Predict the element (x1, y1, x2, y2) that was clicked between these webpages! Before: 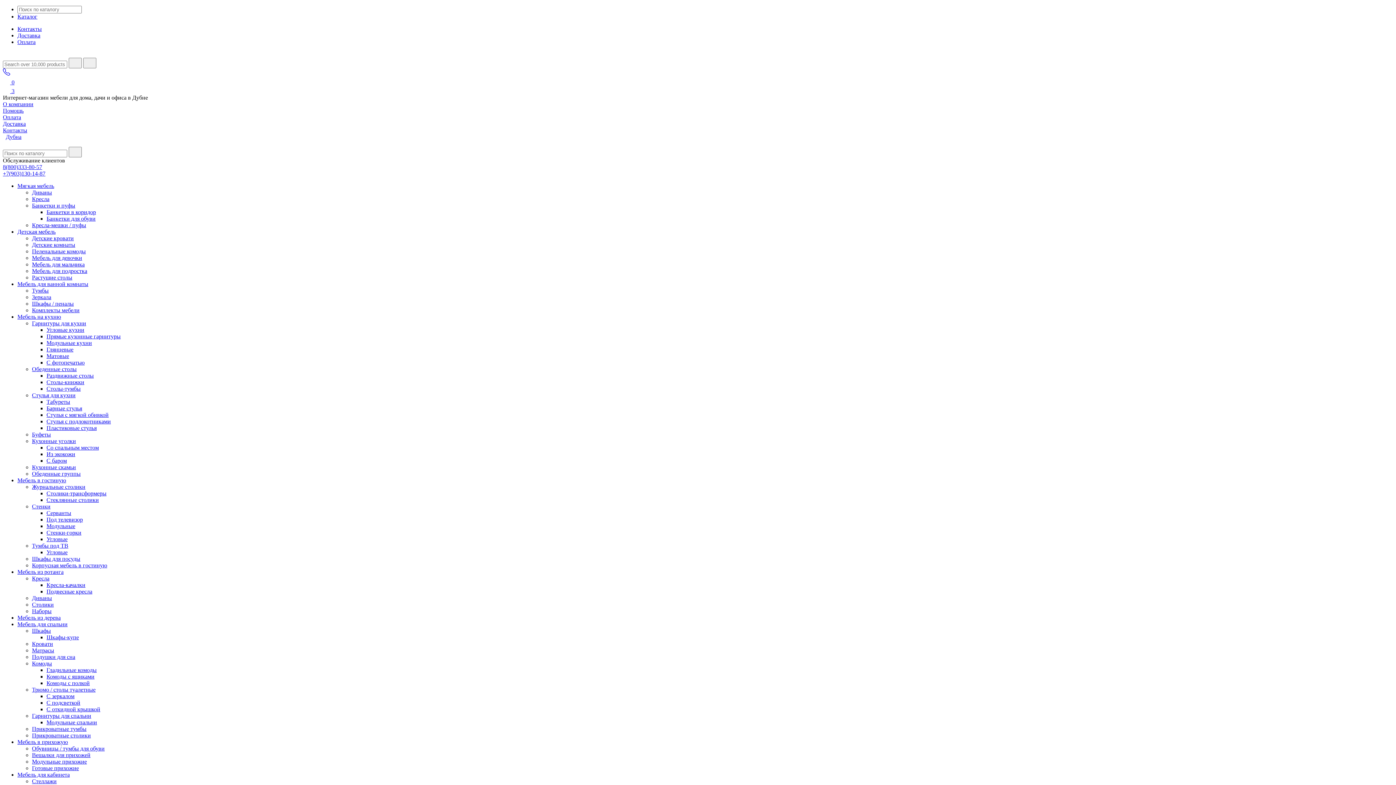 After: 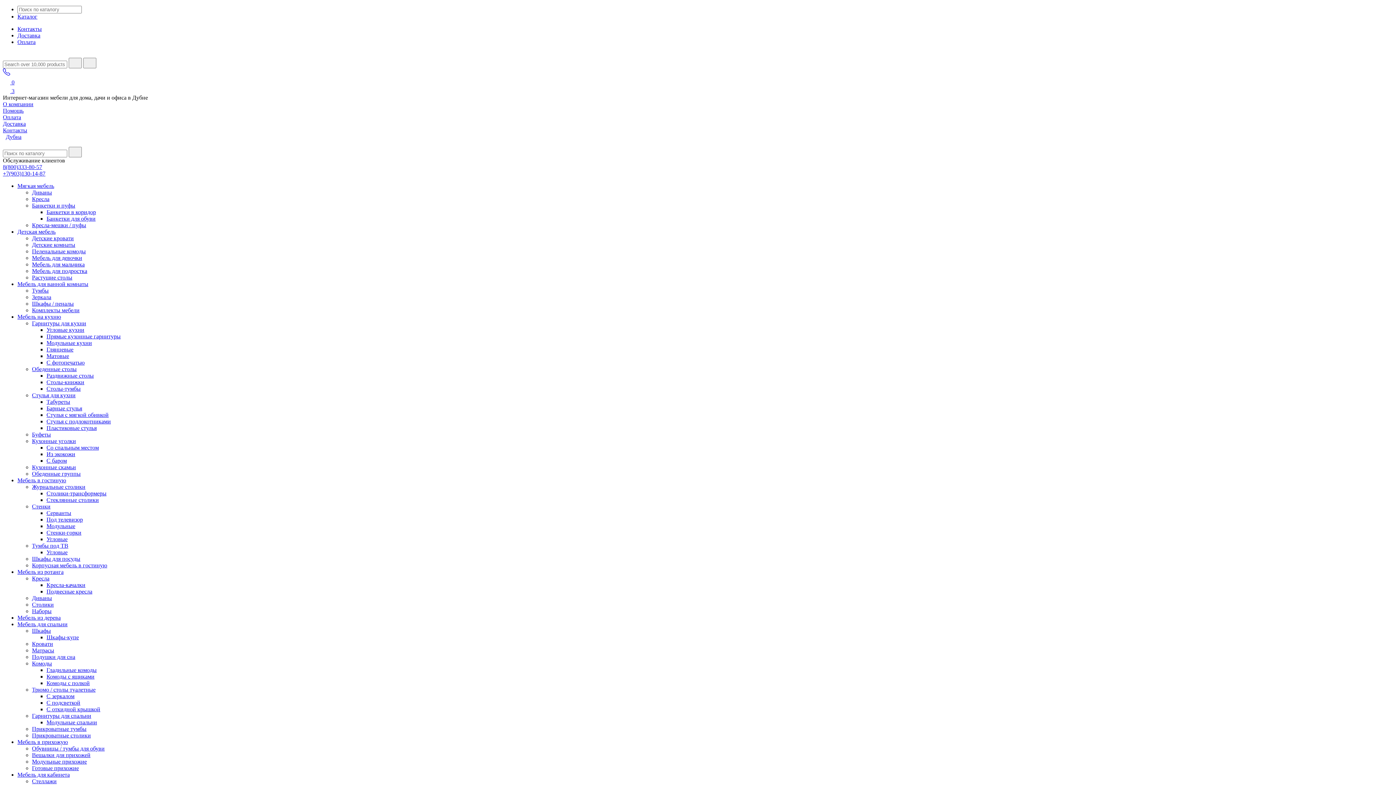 Action: label: Детская мебель bbox: (17, 228, 55, 234)